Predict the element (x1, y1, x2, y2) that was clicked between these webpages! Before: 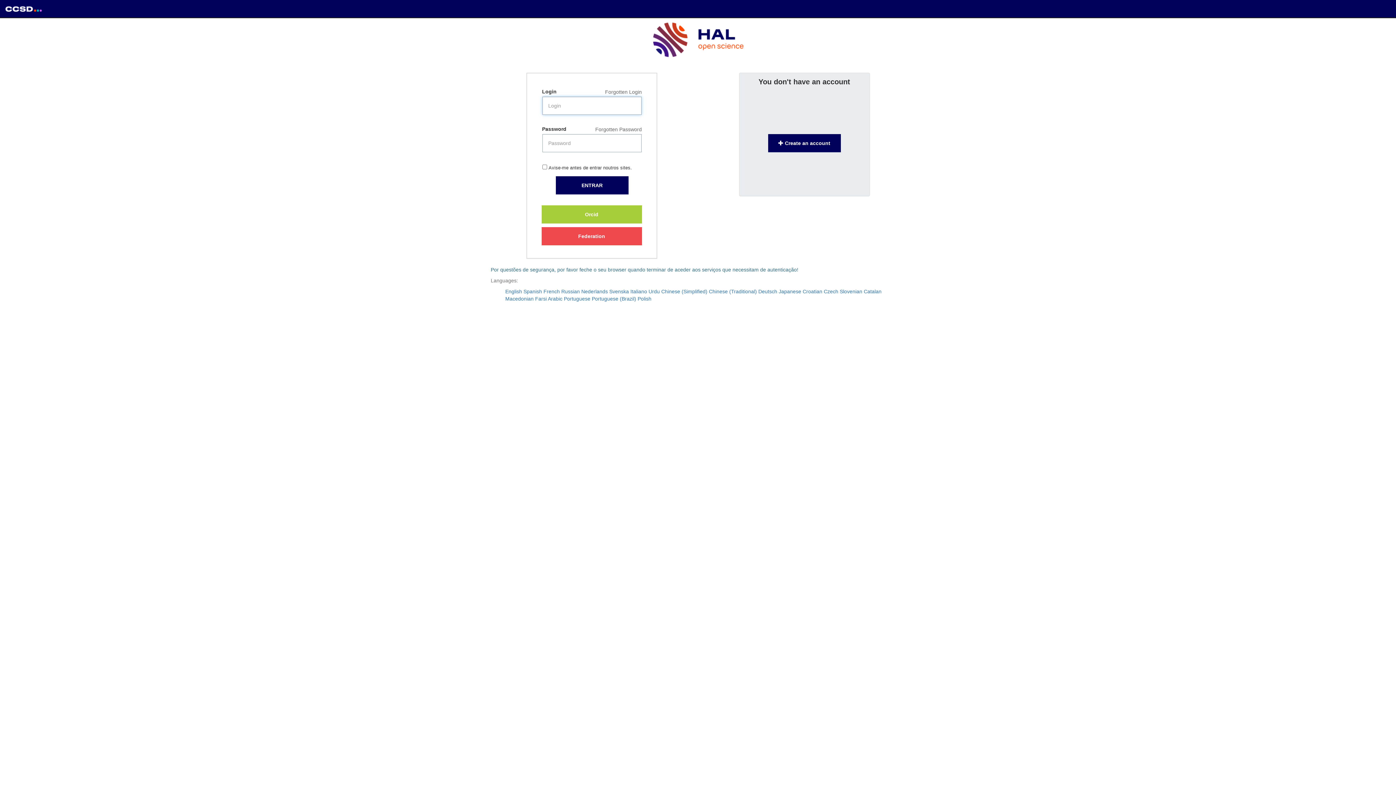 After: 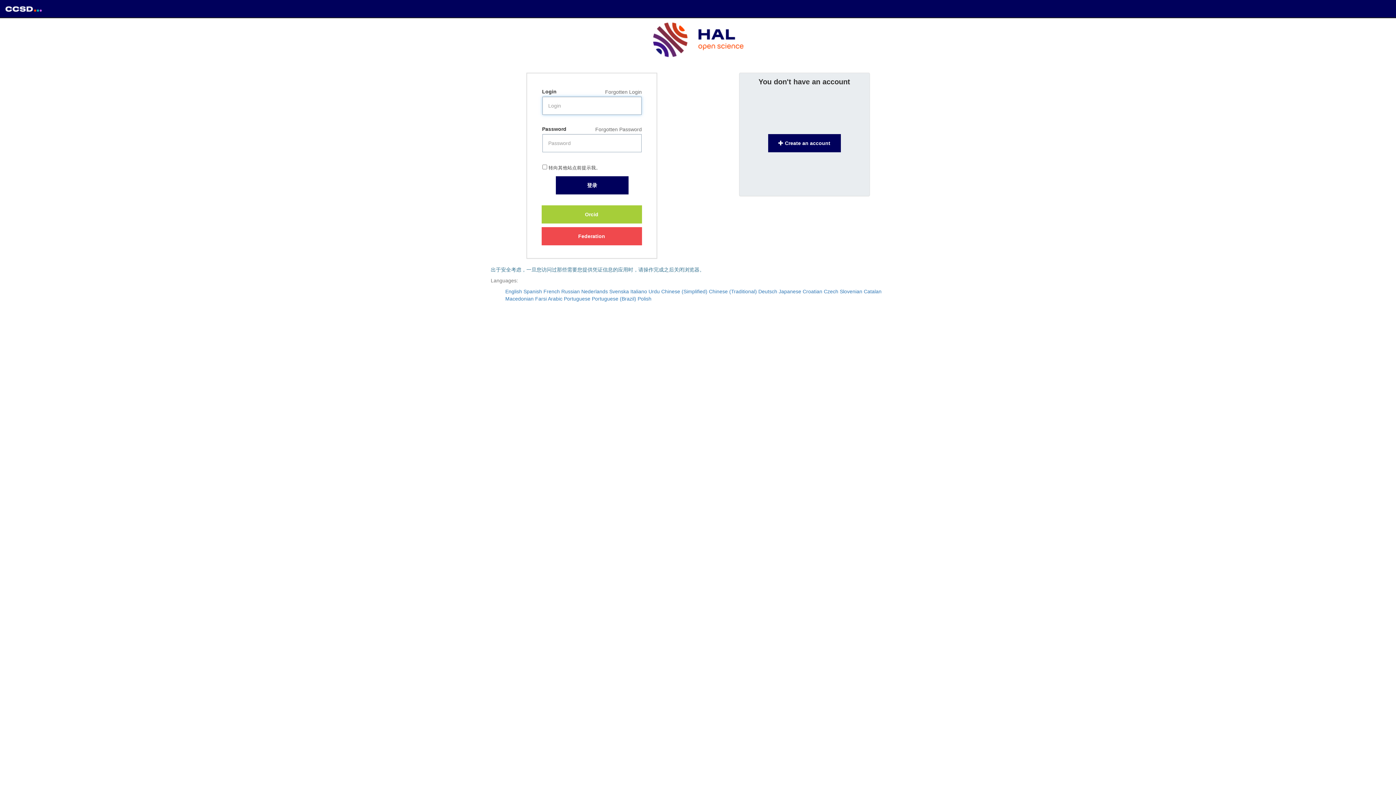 Action: label: Chinese (Simplified) bbox: (661, 288, 707, 294)